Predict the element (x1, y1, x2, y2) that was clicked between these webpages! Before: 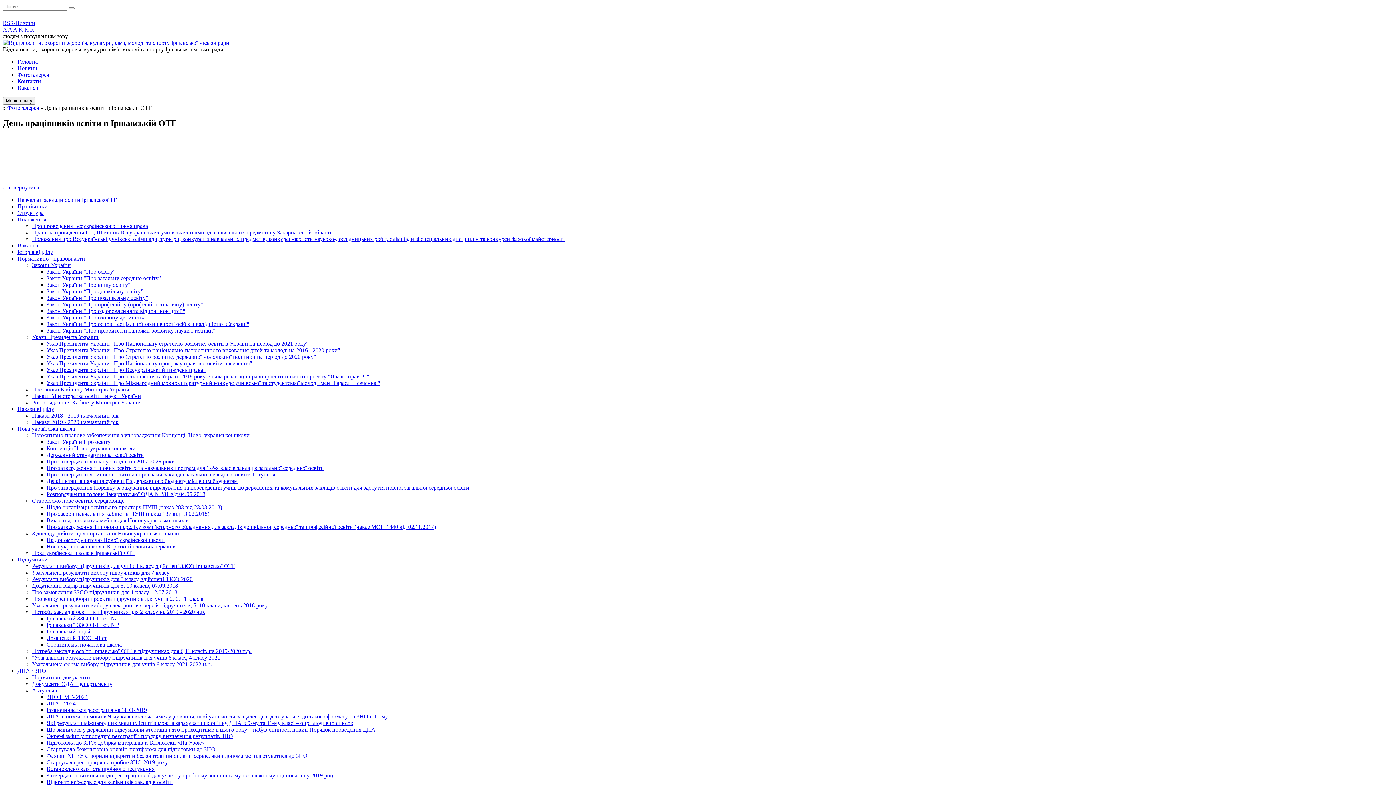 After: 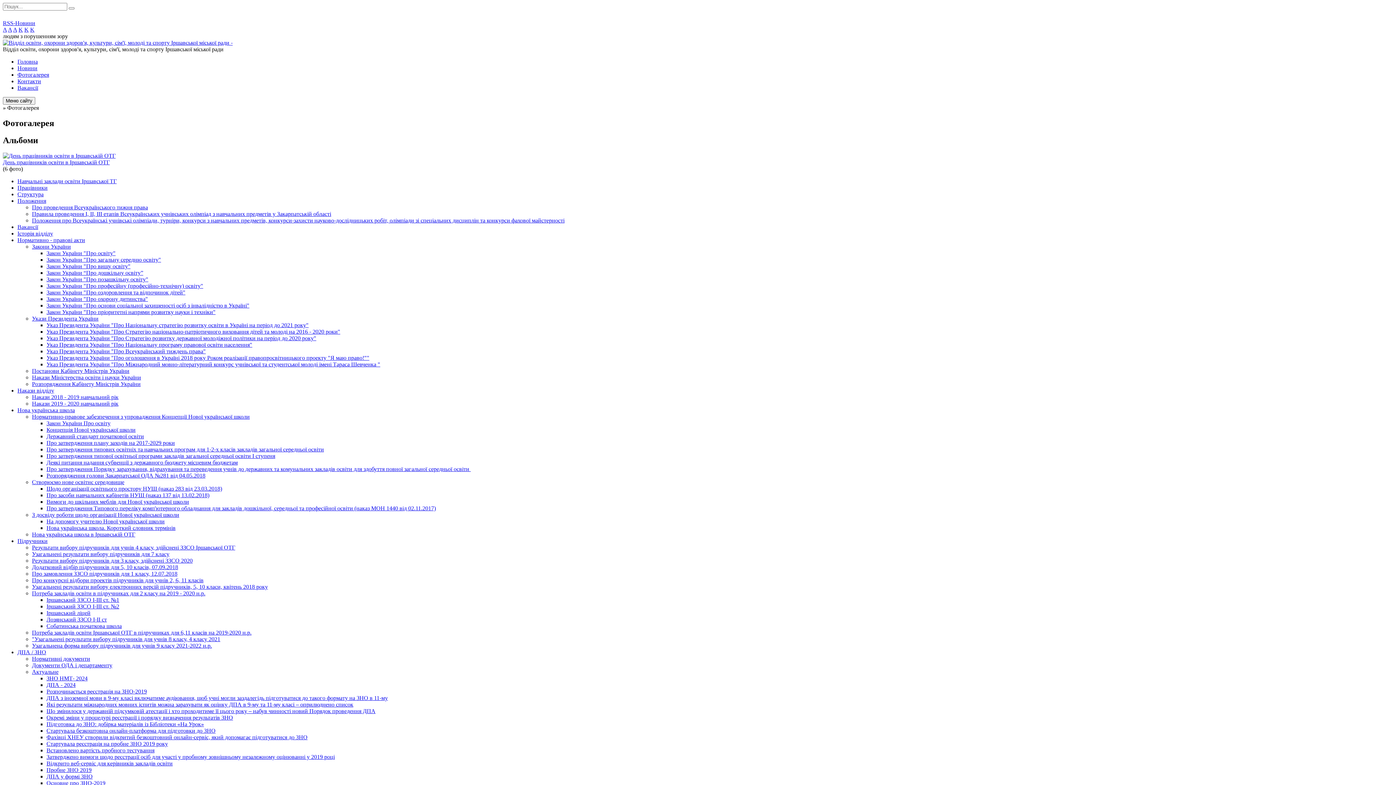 Action: bbox: (17, 71, 49, 77) label: Фотогалерея